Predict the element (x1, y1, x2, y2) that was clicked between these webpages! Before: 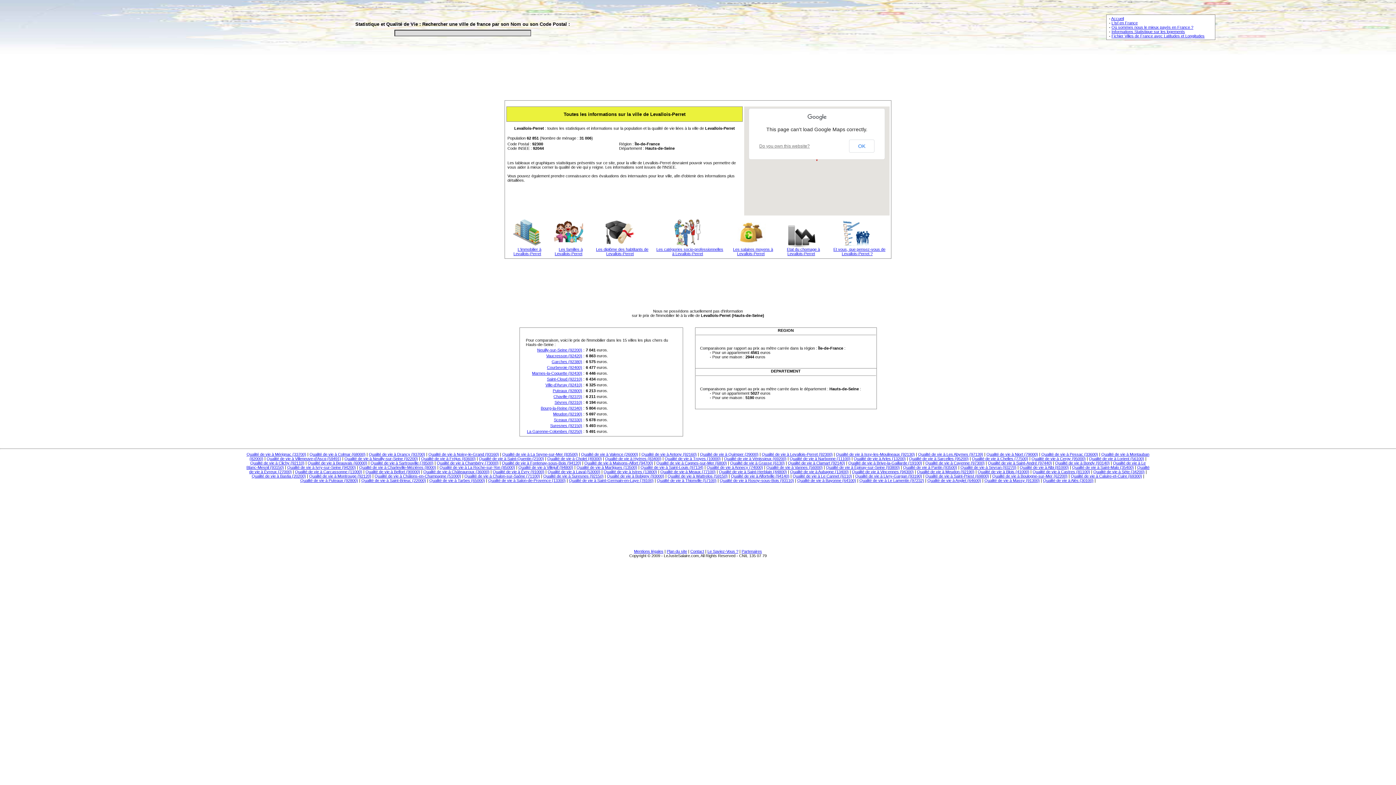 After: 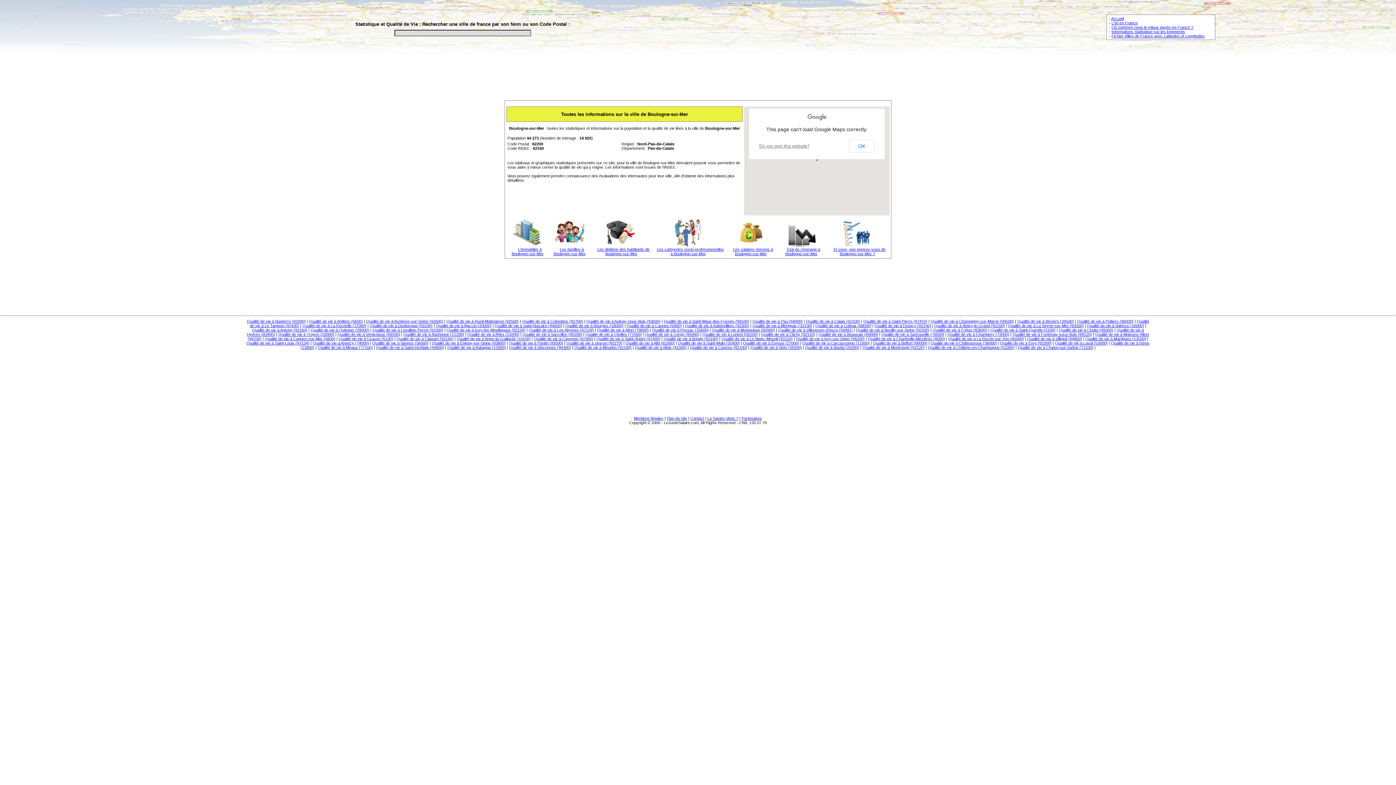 Action: label: Qualité de vie à Boulogne-sur-Mer (62200) bbox: (992, 474, 1067, 478)